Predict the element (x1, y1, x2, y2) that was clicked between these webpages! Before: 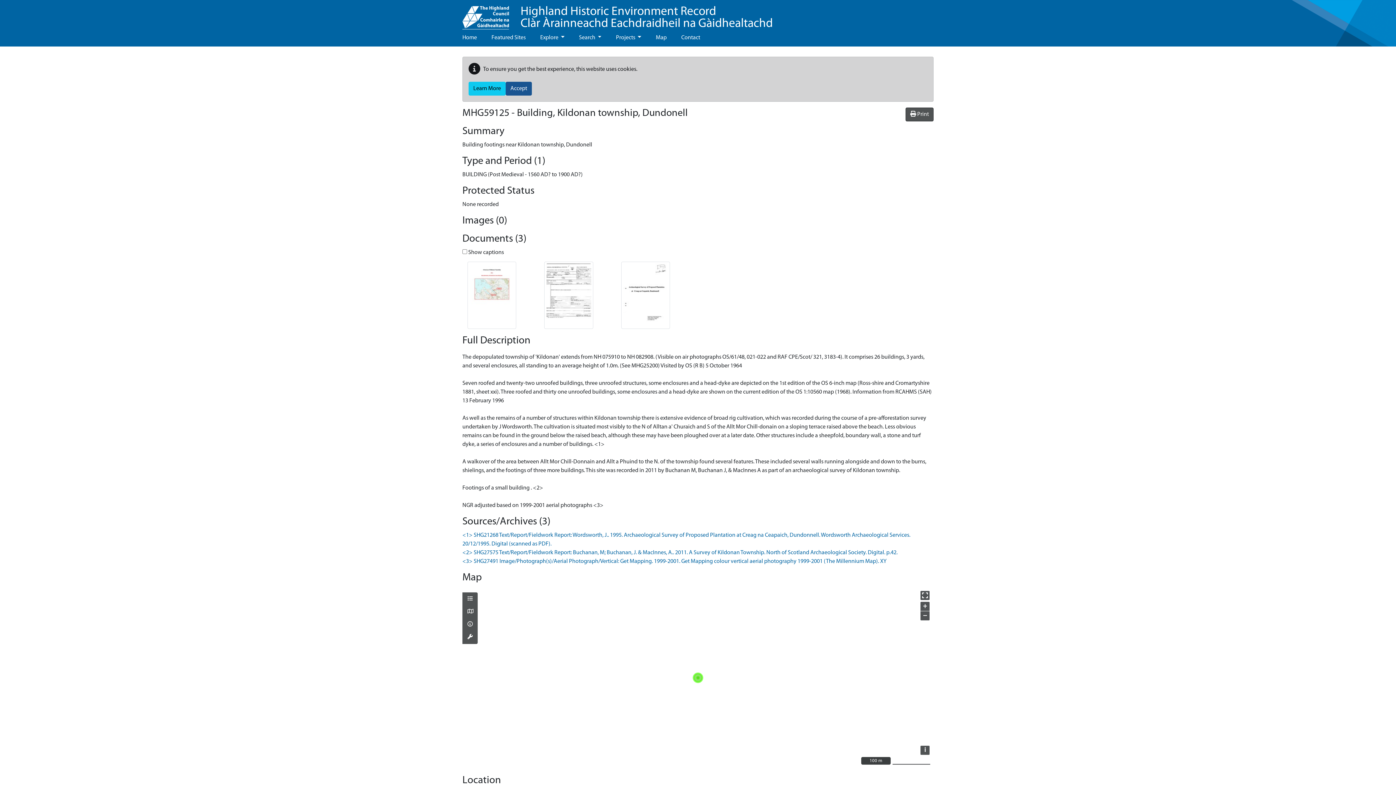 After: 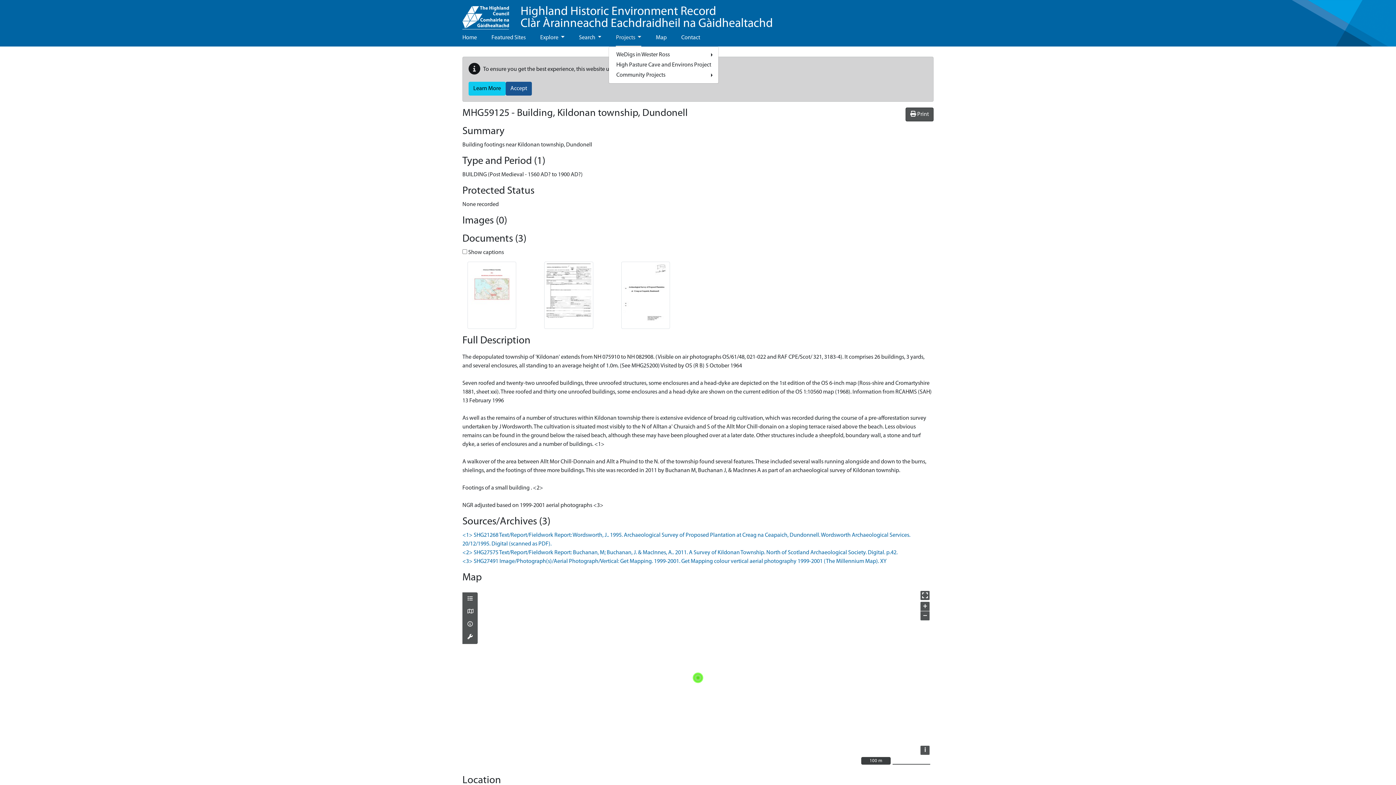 Action: label: Projects  bbox: (616, 29, 641, 46)